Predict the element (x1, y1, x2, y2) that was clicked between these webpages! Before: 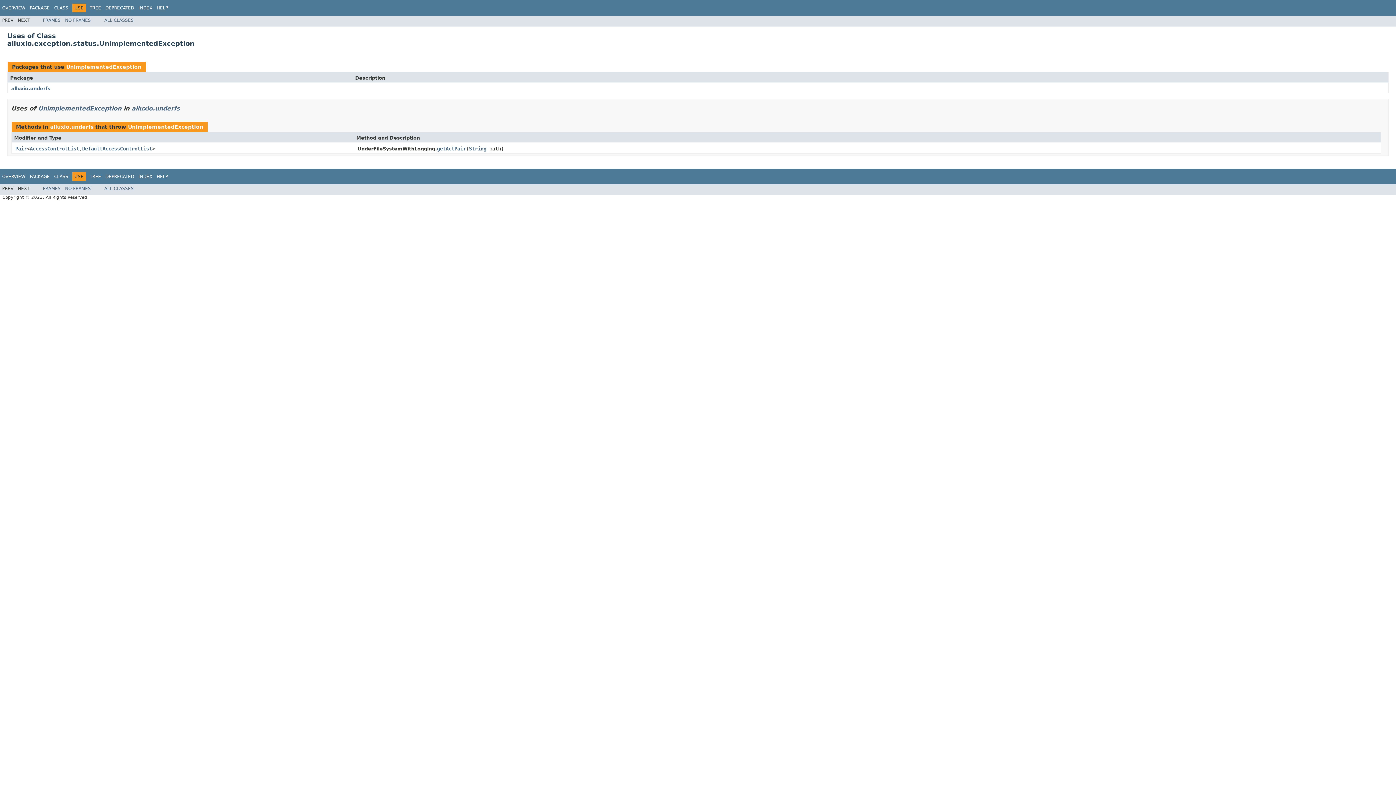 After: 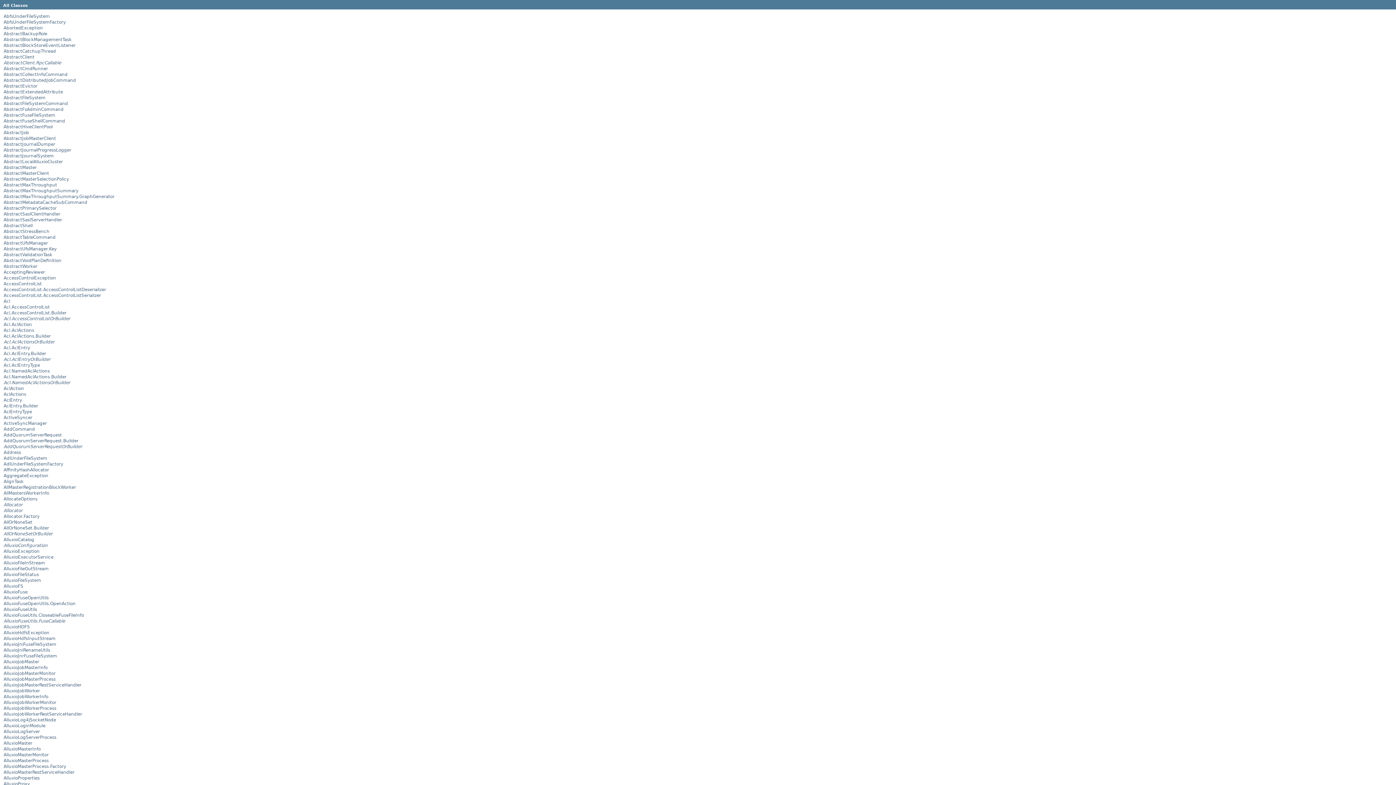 Action: label: ALL CLASSES bbox: (104, 186, 133, 191)